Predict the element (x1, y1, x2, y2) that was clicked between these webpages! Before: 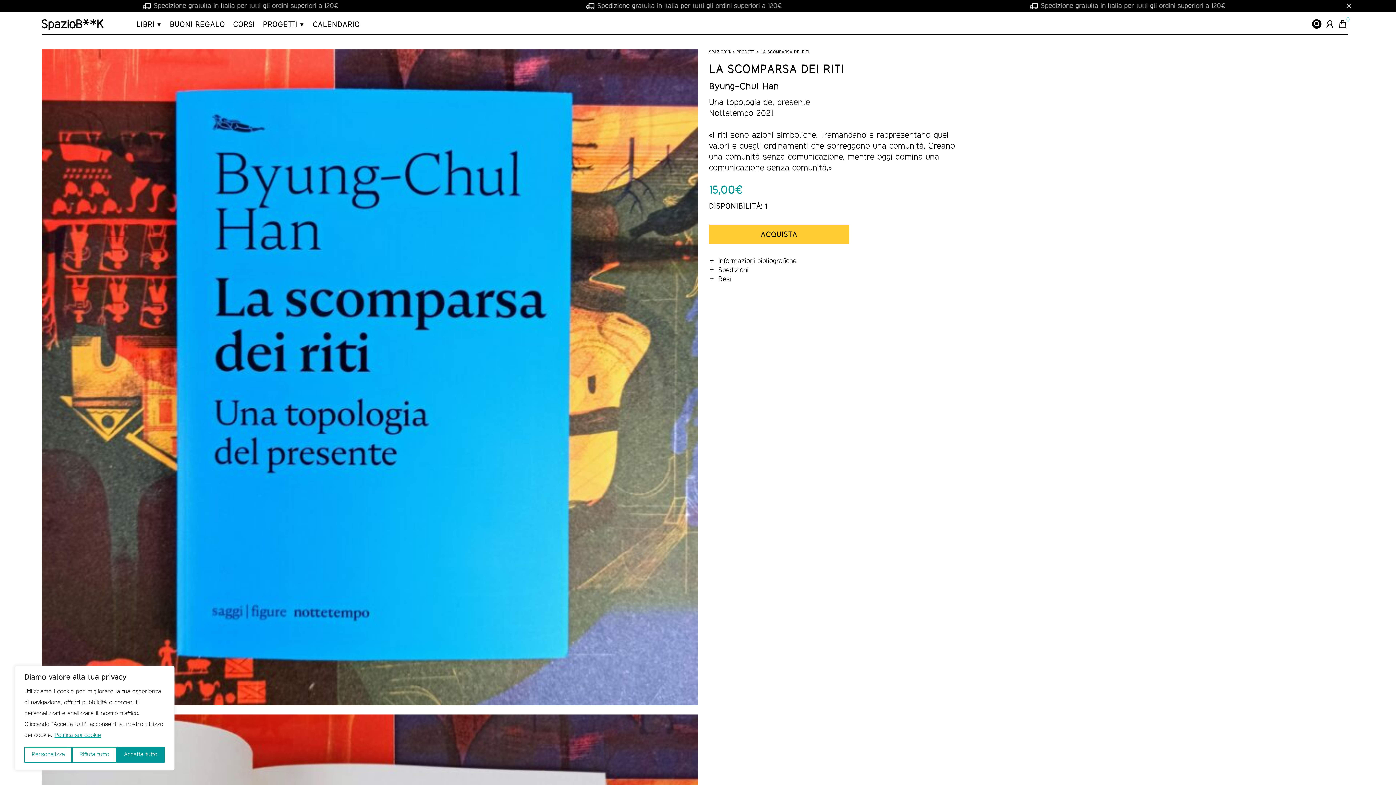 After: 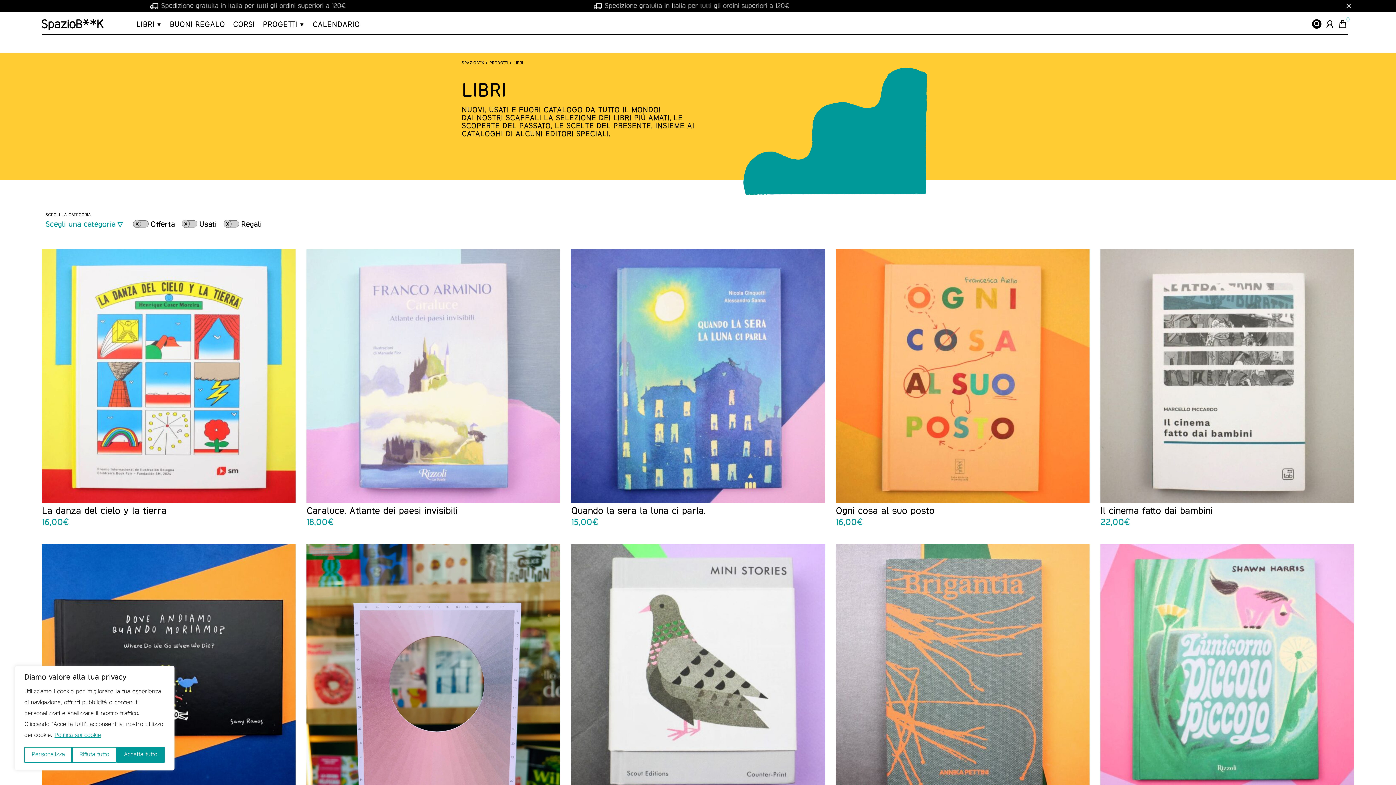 Action: label: PRODOTTI bbox: (736, 50, 755, 54)